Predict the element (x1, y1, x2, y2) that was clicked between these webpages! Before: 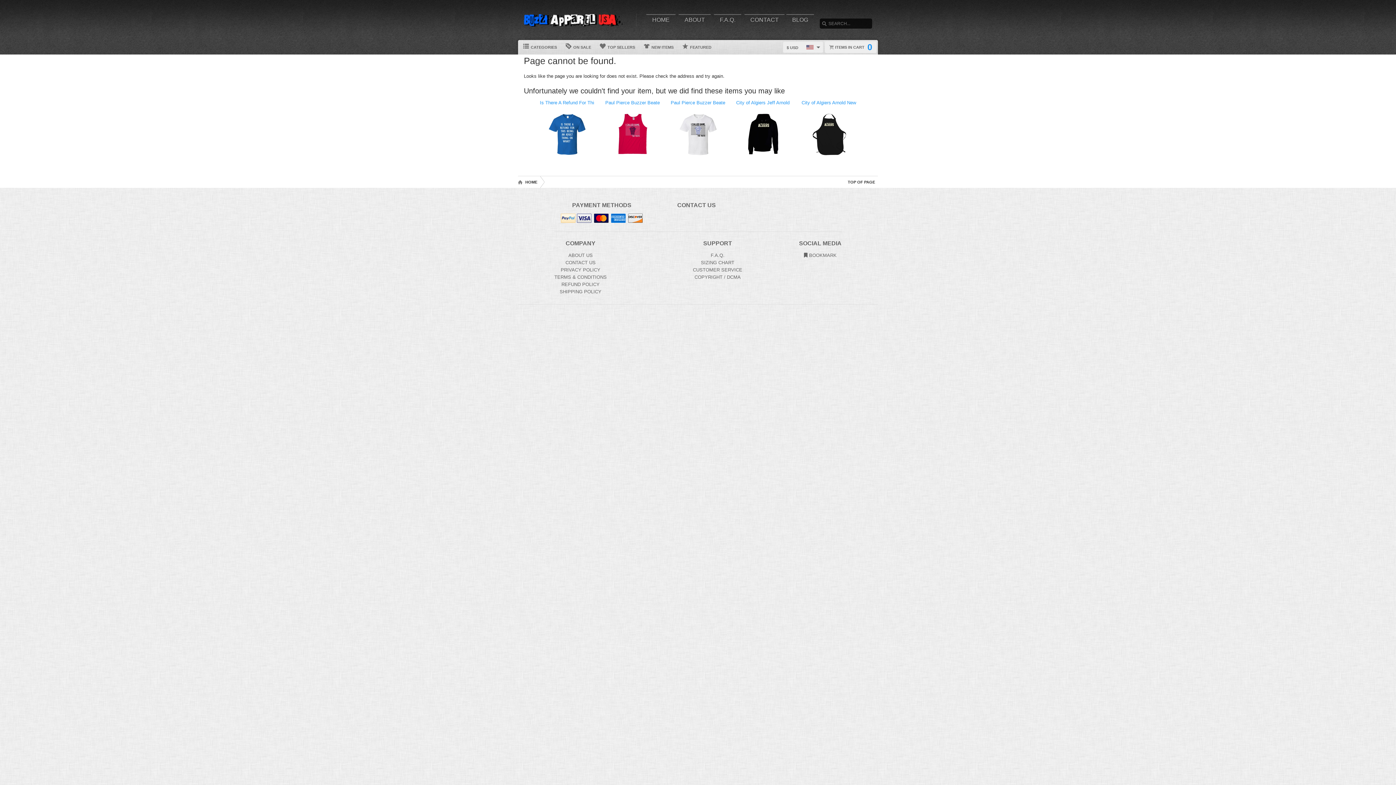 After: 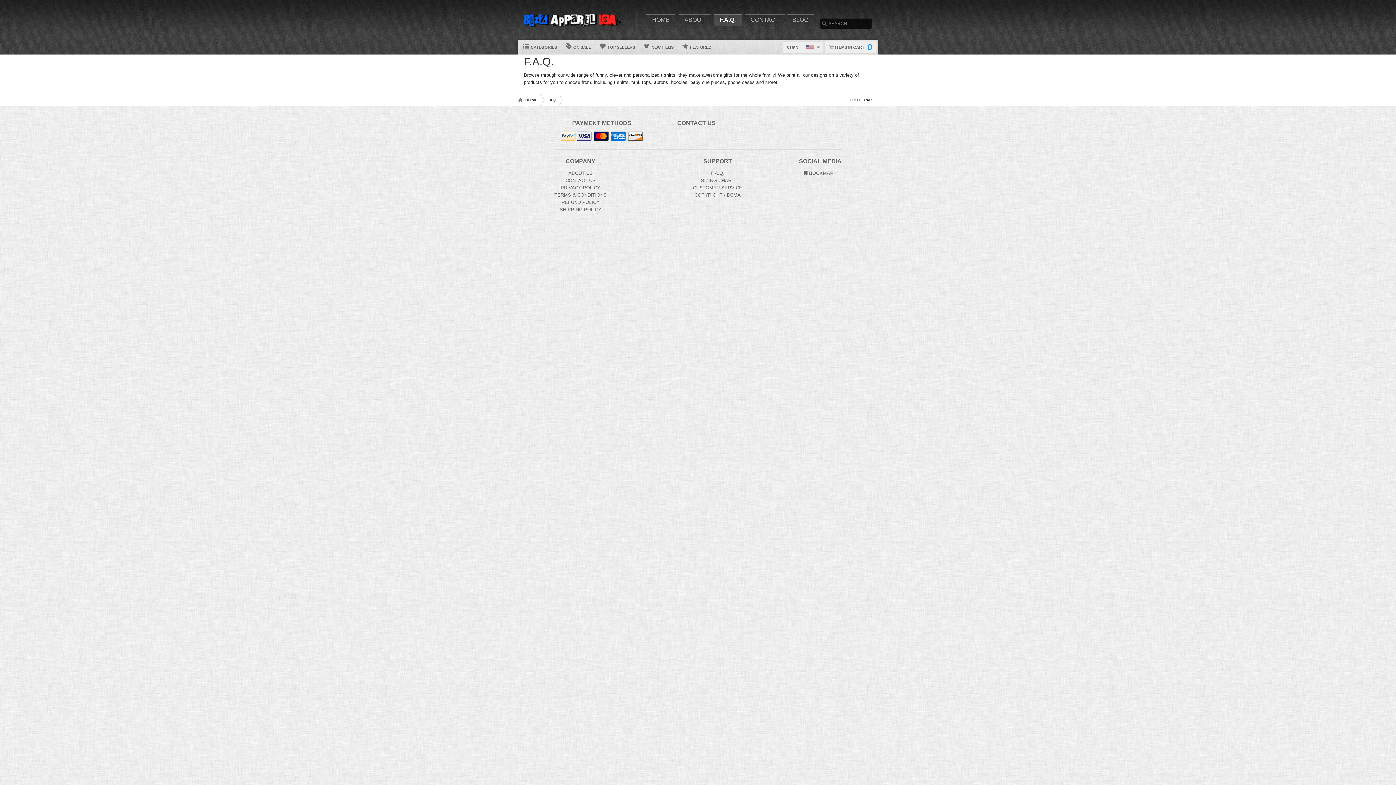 Action: label: Frequently asked questions bbox: (710, 252, 724, 258)